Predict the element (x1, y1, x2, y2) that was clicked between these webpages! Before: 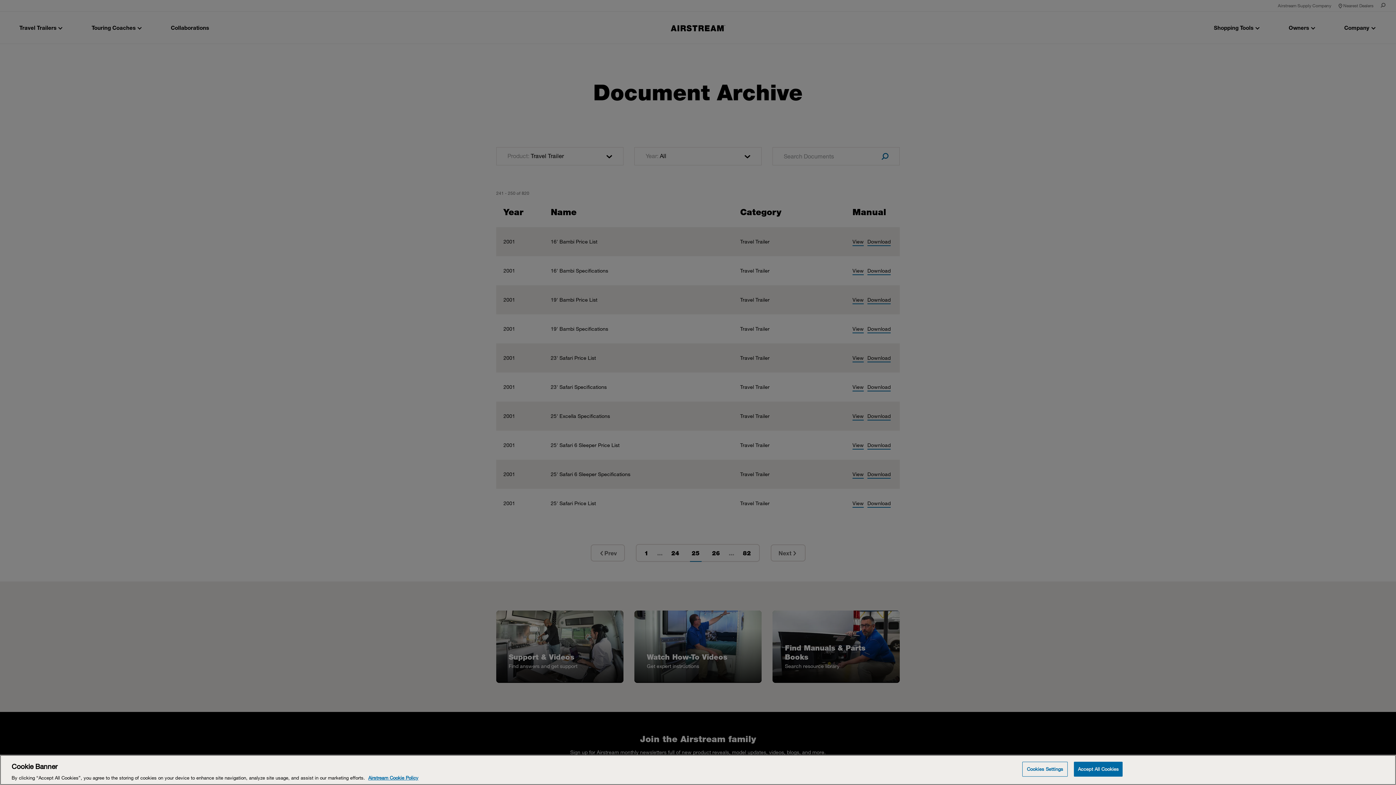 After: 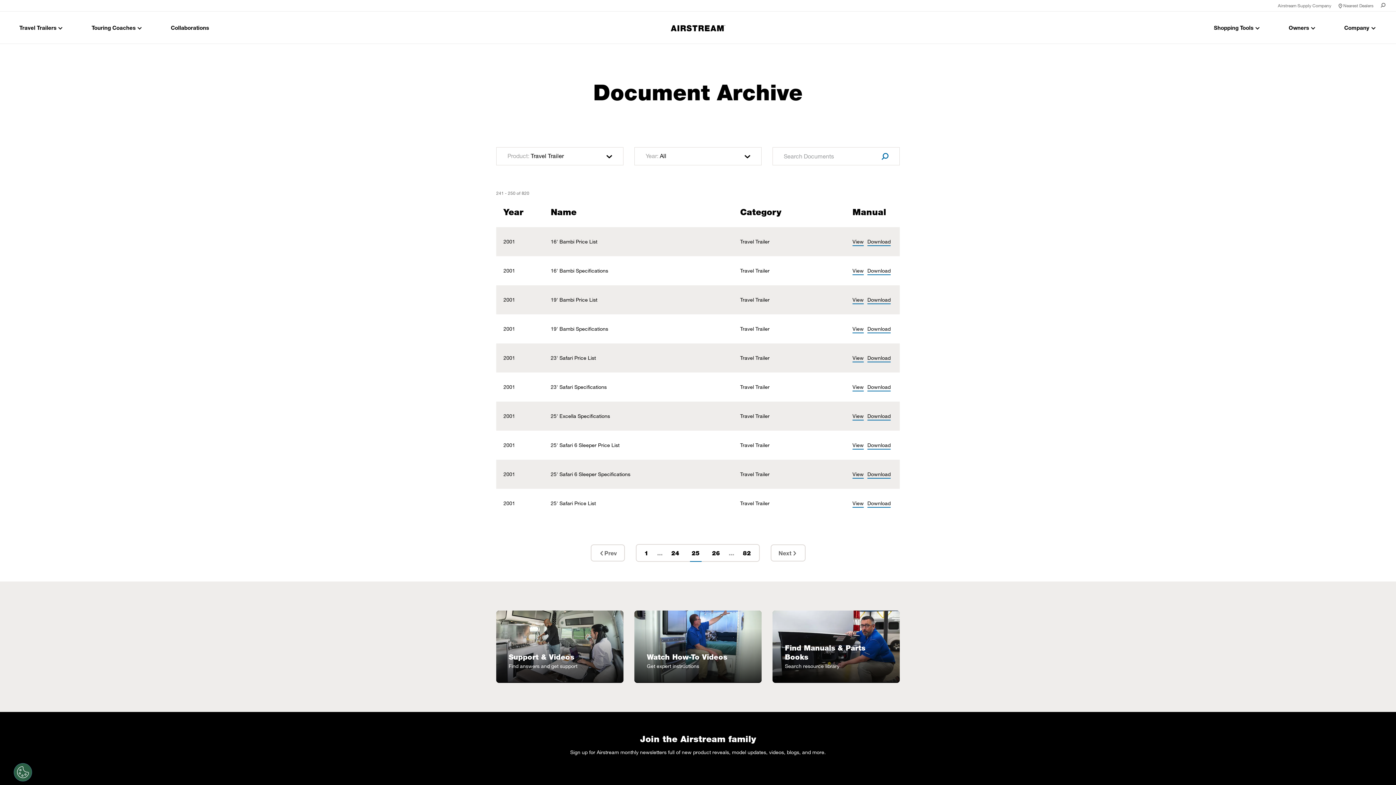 Action: label: Accept All Cookies bbox: (1074, 762, 1123, 776)